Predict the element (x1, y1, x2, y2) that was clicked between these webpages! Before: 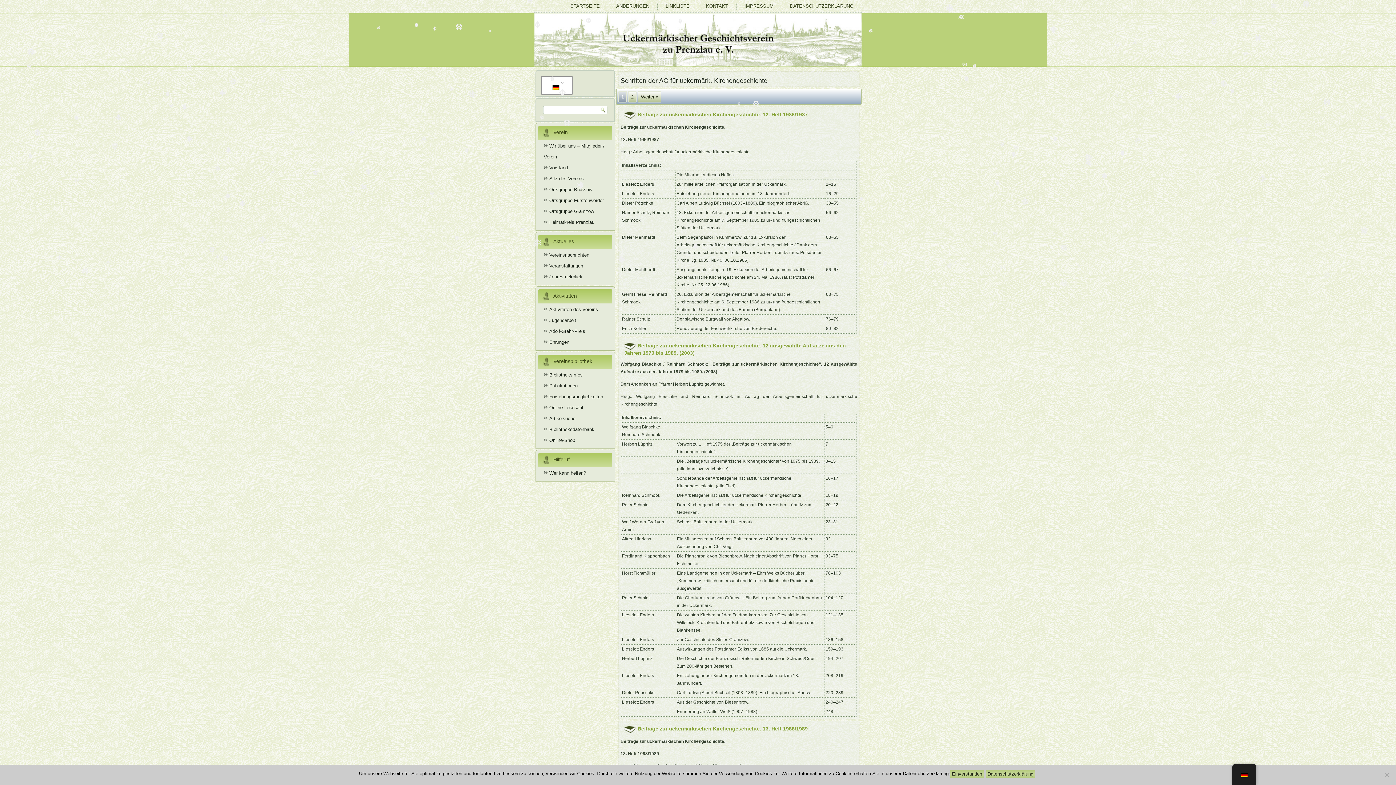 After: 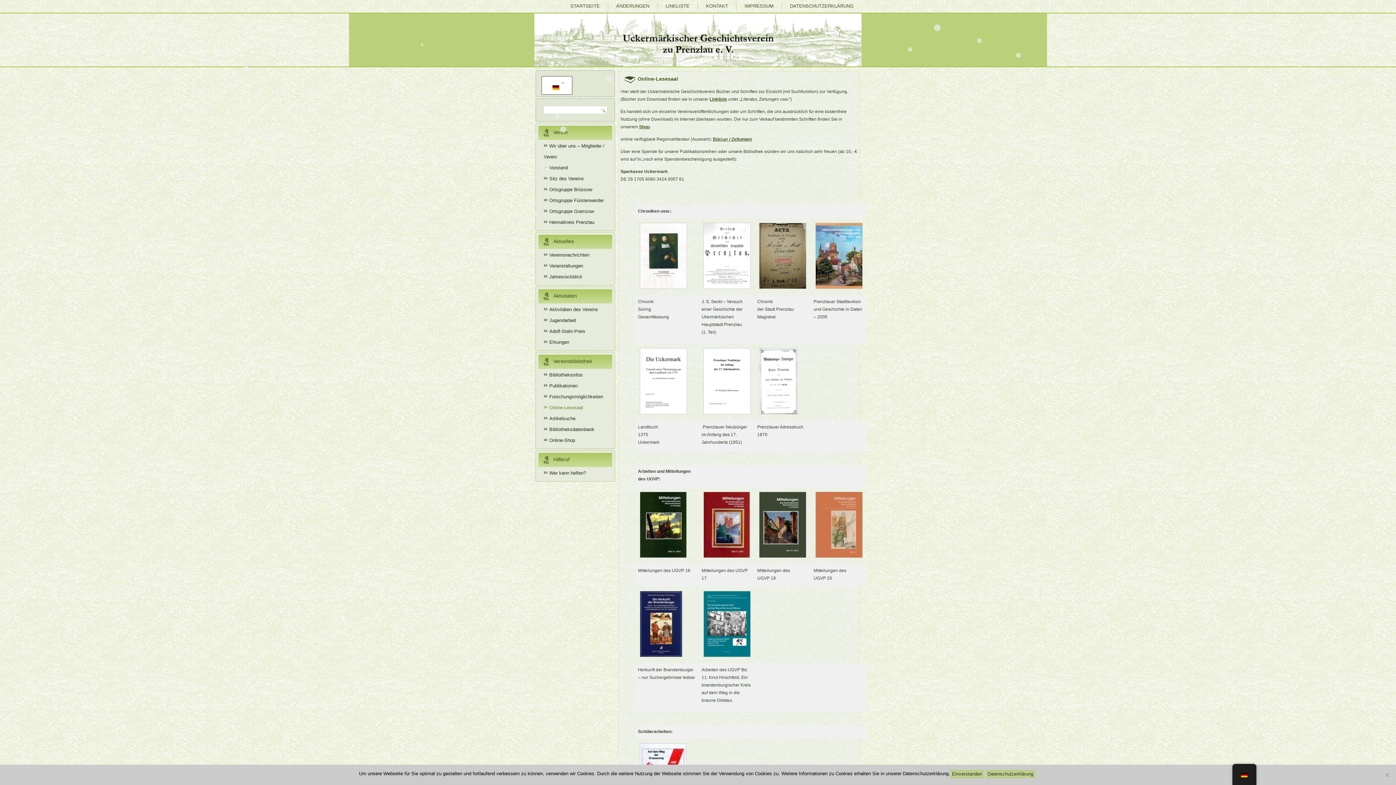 Action: bbox: (538, 402, 612, 413) label: Online-Lesesaal